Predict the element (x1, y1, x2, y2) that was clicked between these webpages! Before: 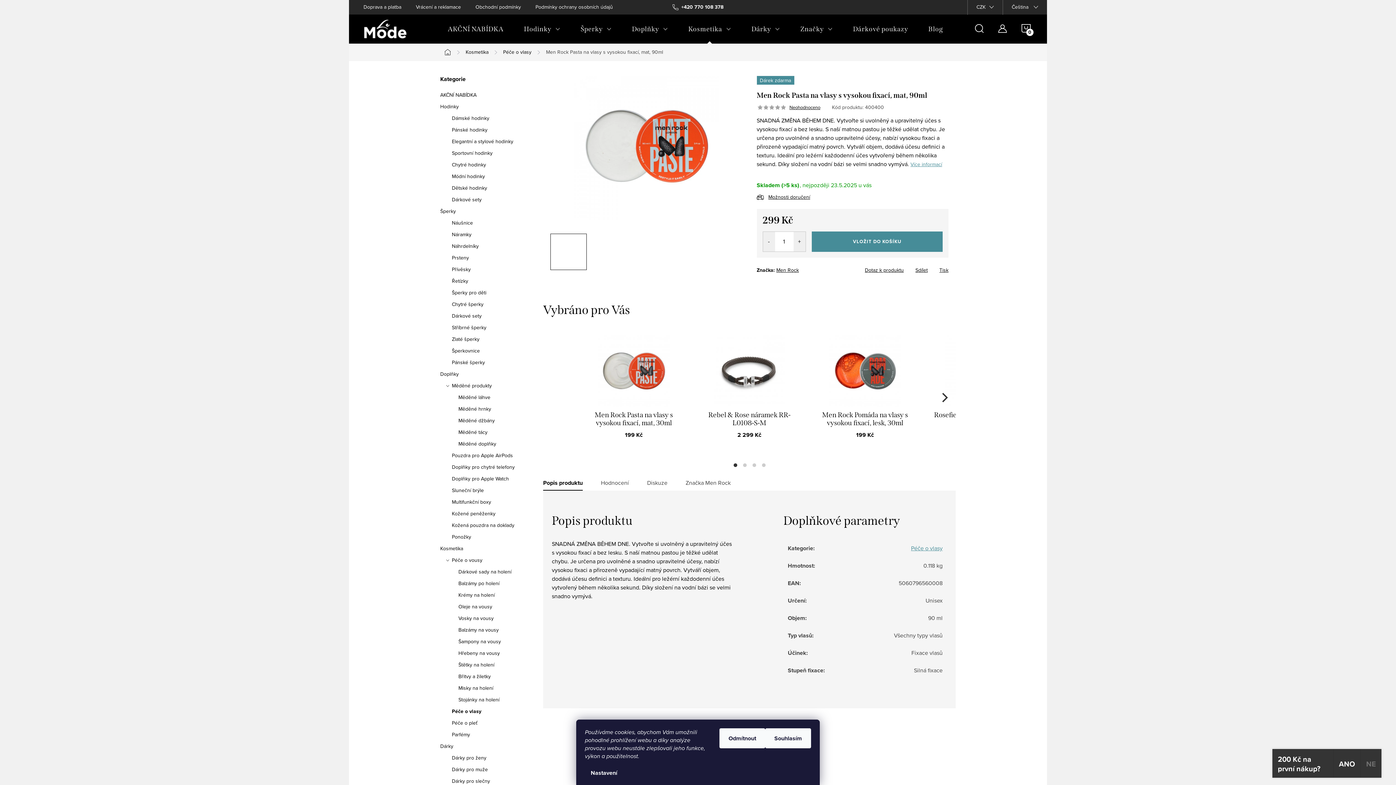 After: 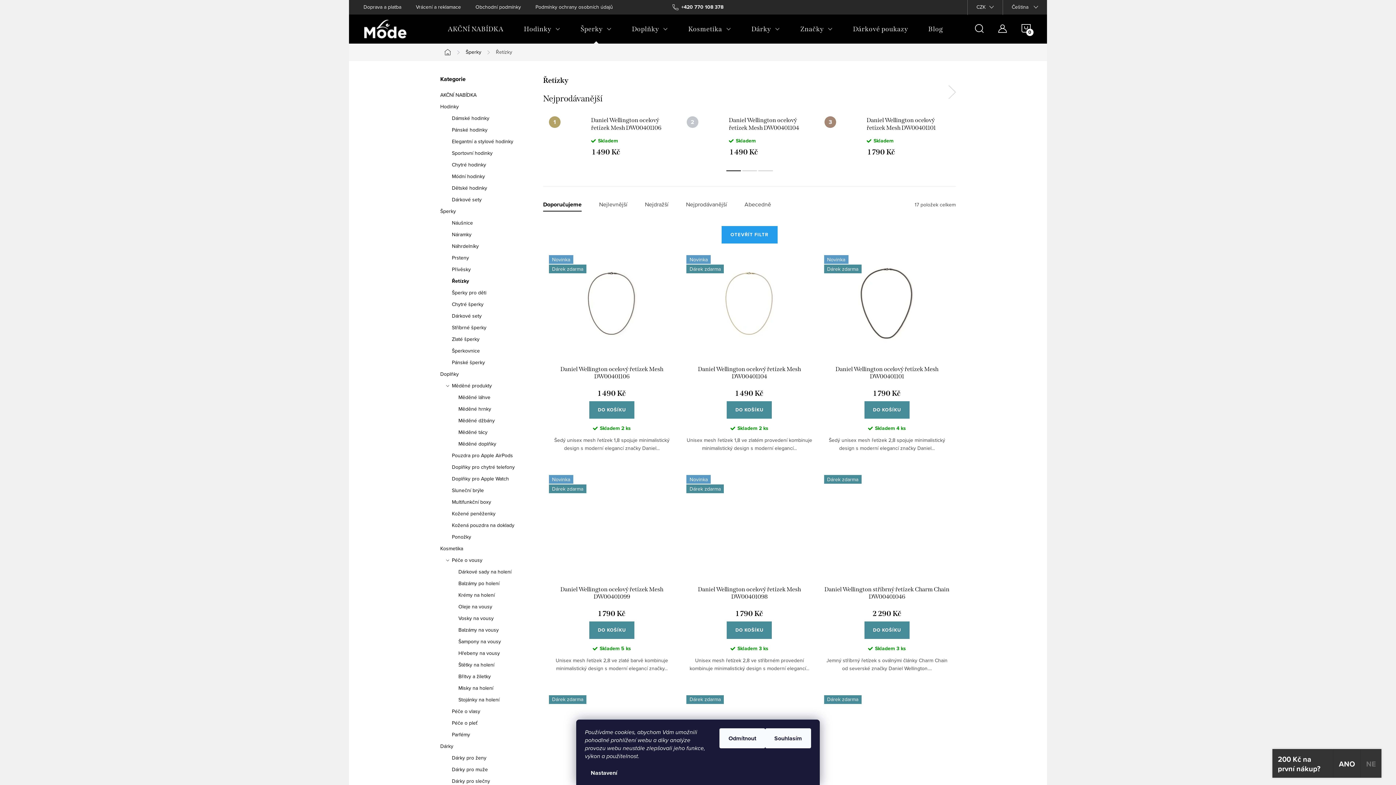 Action: label: Řetízky bbox: (440, 277, 525, 285)